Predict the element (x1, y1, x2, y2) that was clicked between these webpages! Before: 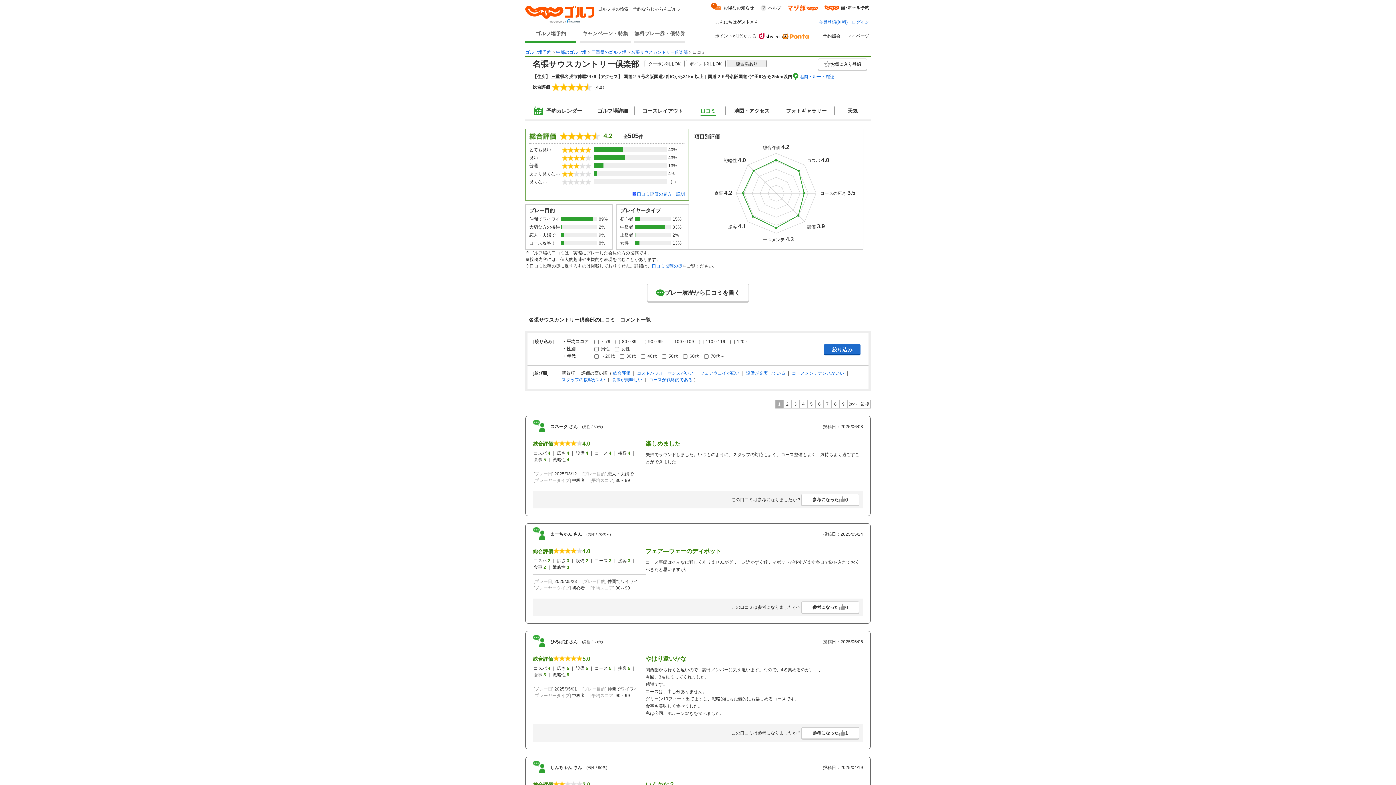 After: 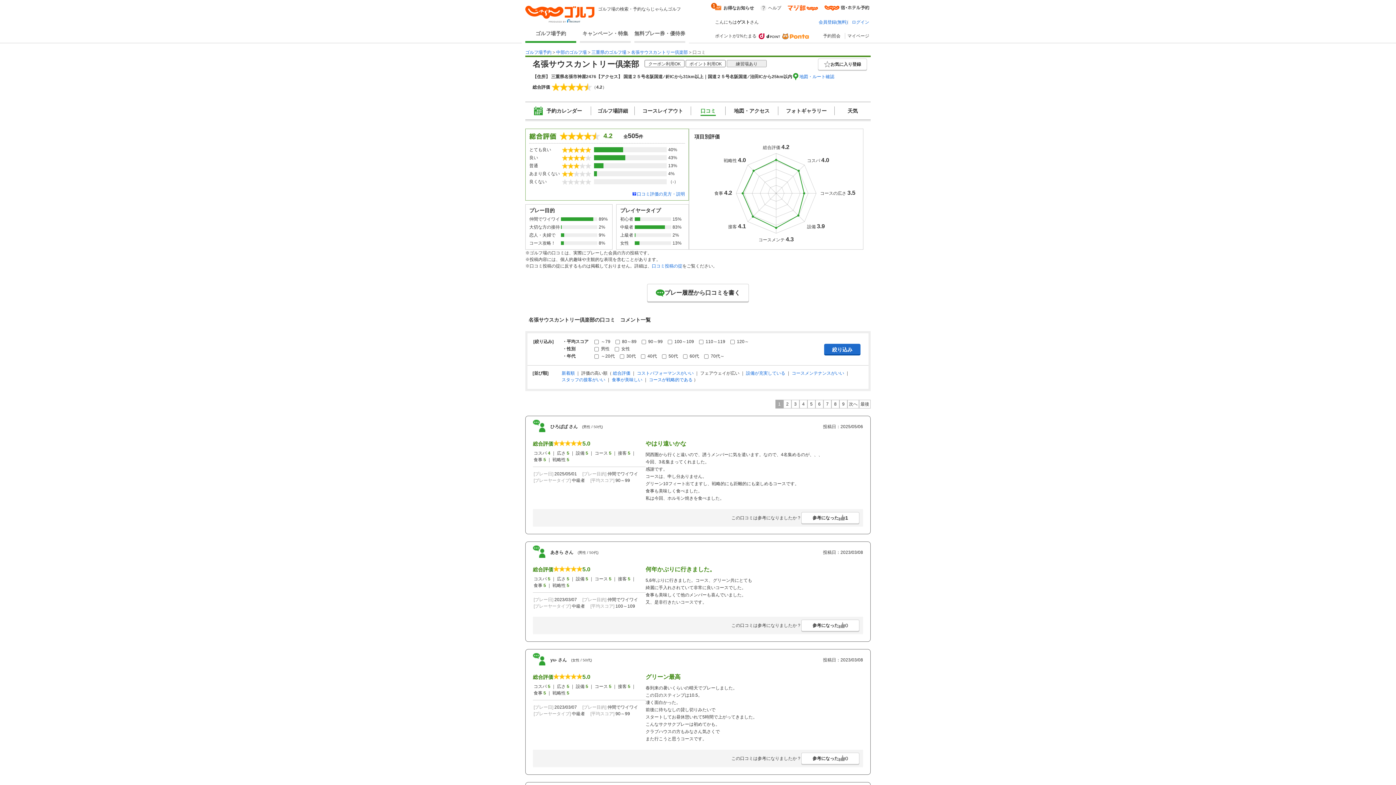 Action: bbox: (700, 370, 739, 376) label: フェアウェイが広い